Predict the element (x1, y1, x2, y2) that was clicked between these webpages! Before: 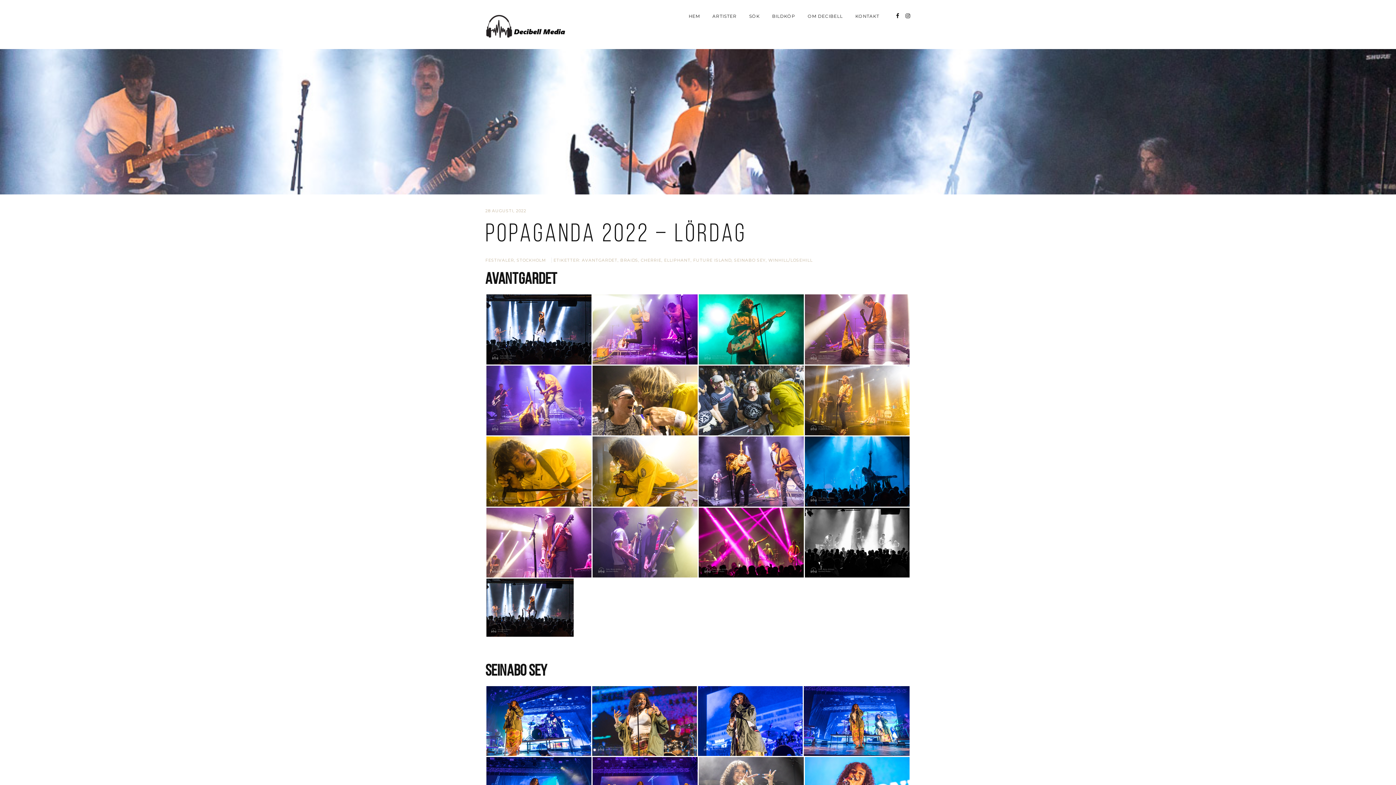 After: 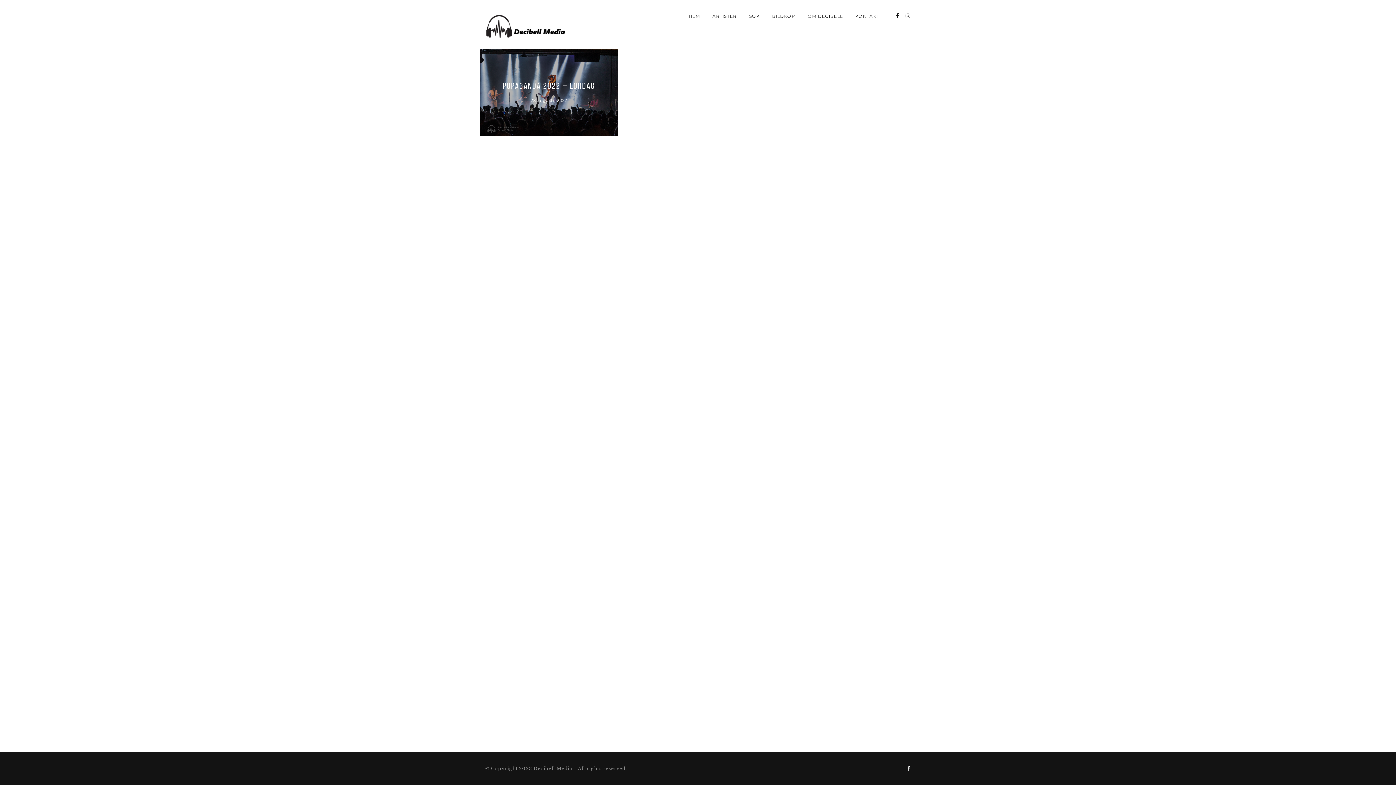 Action: label: FUTURE ISLAND bbox: (693, 257, 731, 262)